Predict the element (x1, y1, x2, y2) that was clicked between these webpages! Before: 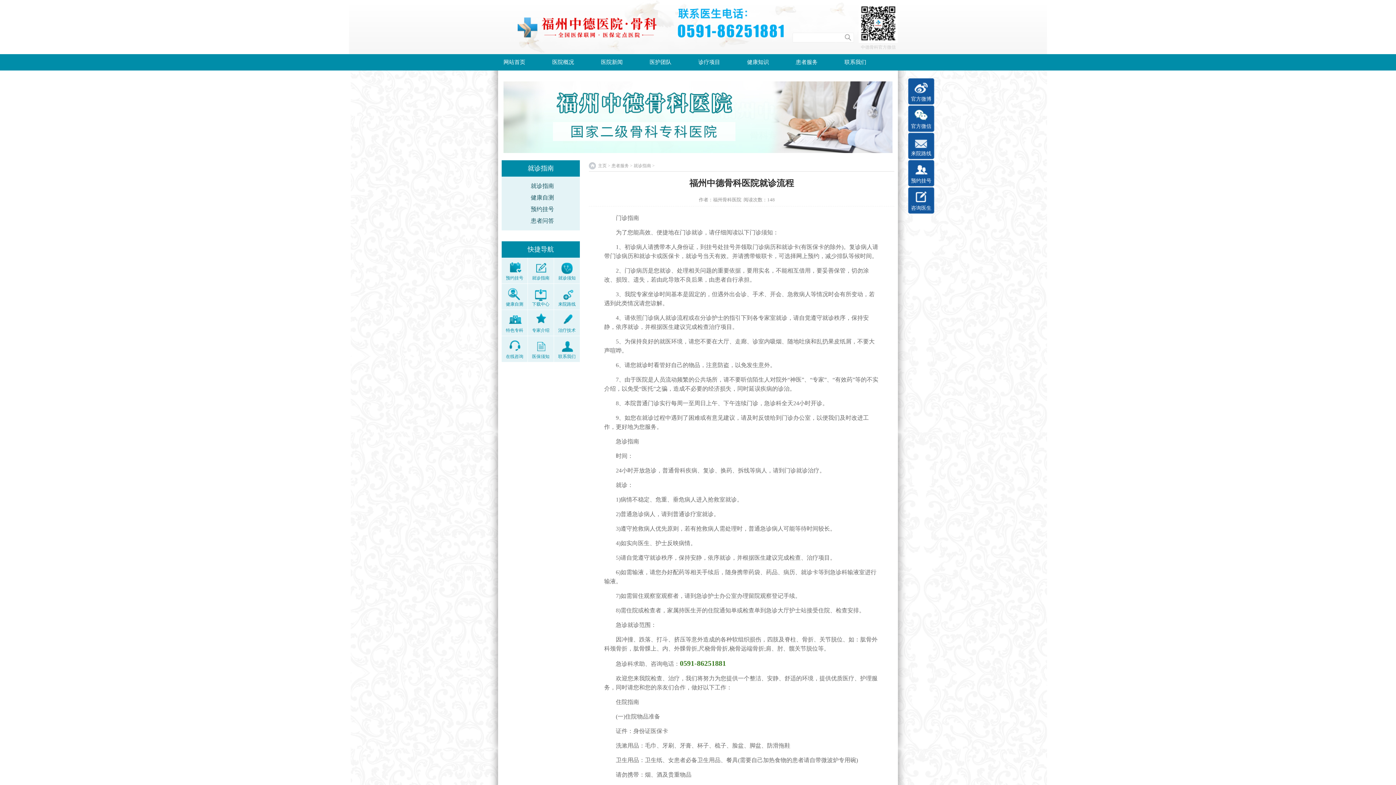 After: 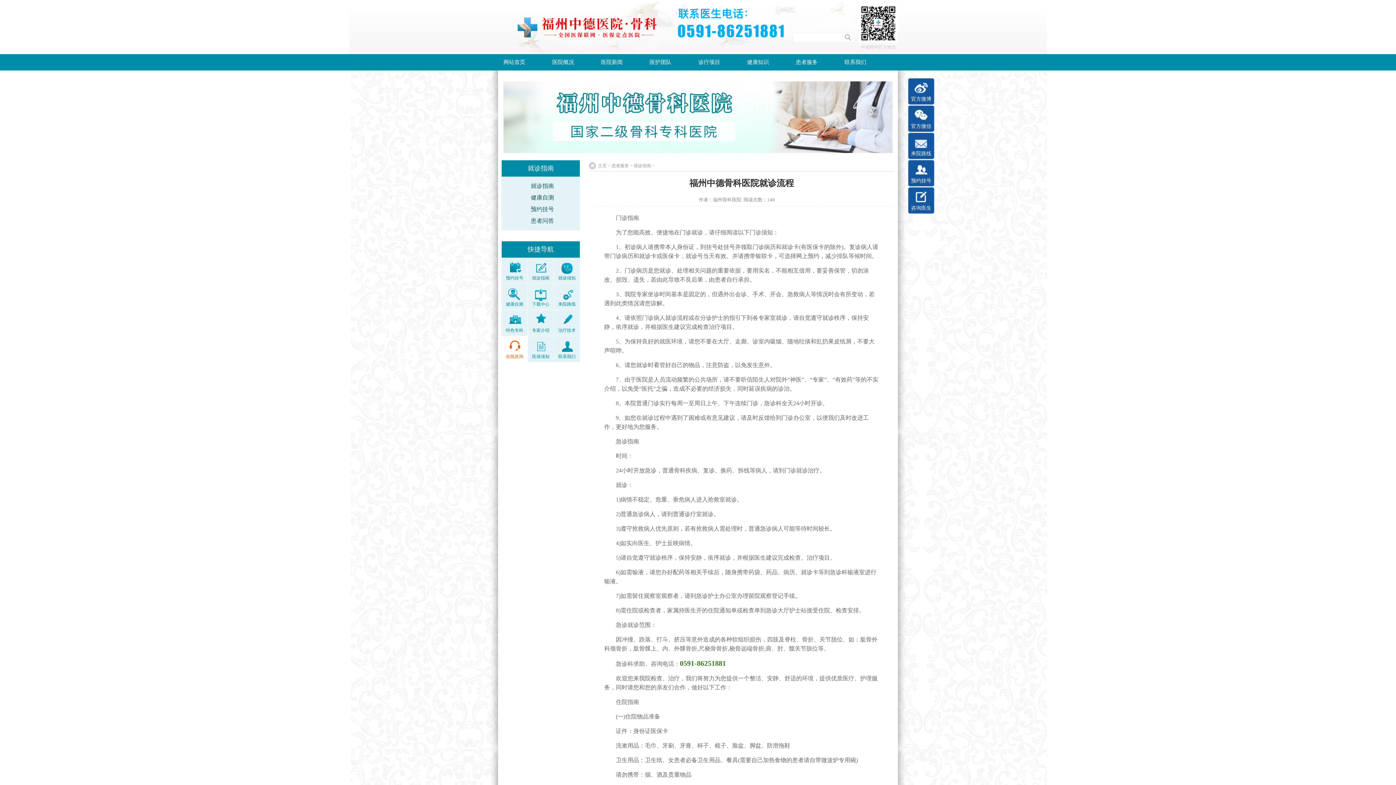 Action: bbox: (501, 336, 527, 362) label: 在线咨询